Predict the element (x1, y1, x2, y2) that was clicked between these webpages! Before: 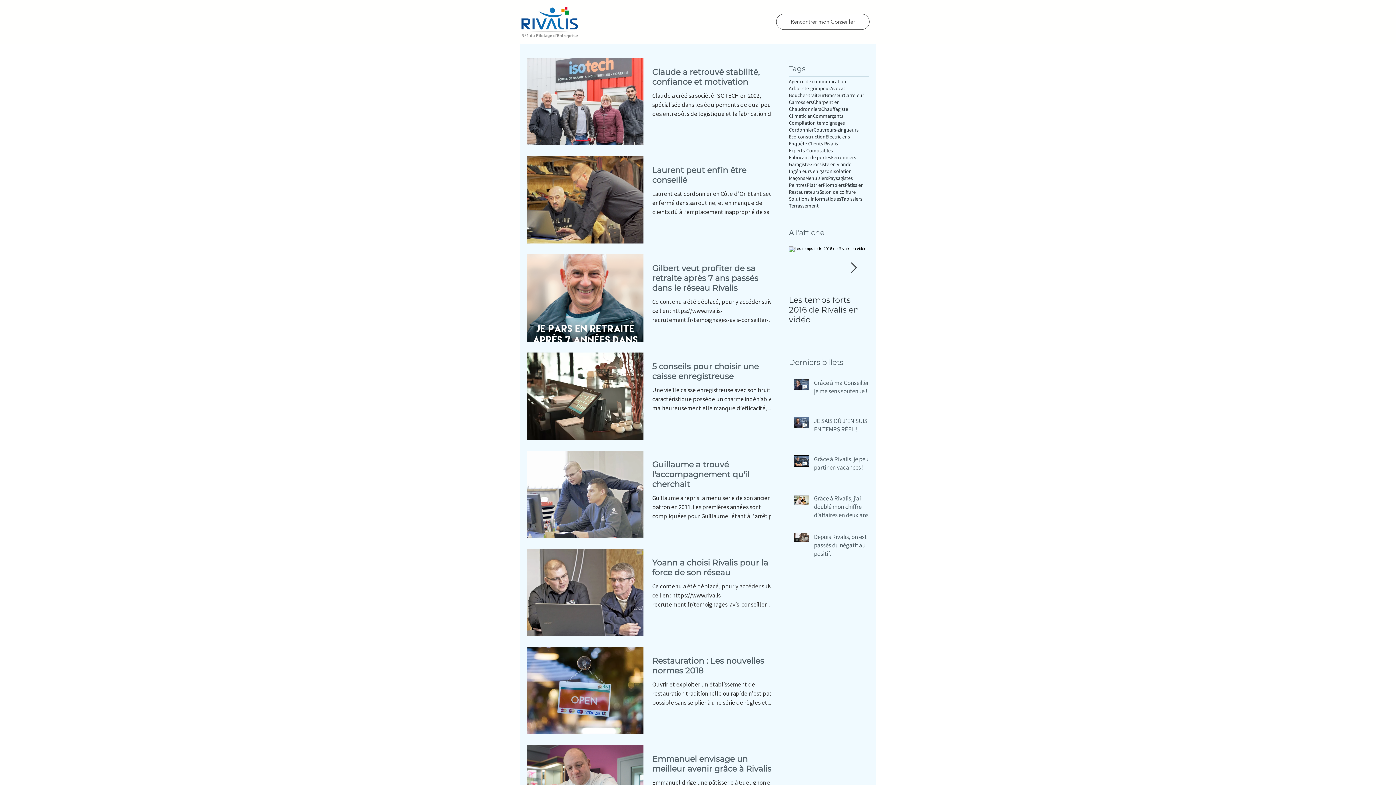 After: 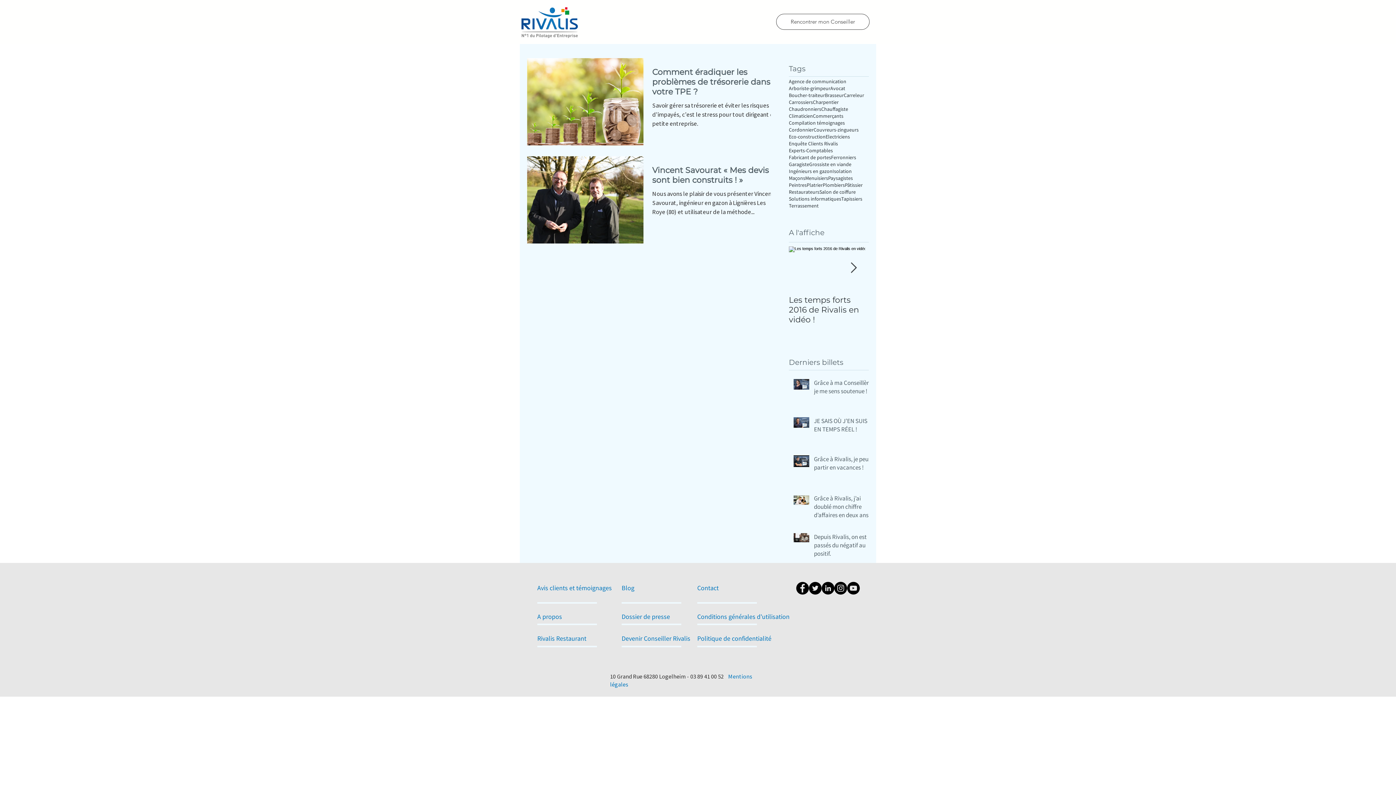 Action: bbox: (789, 168, 832, 174) label: Ingénieurs en gazon